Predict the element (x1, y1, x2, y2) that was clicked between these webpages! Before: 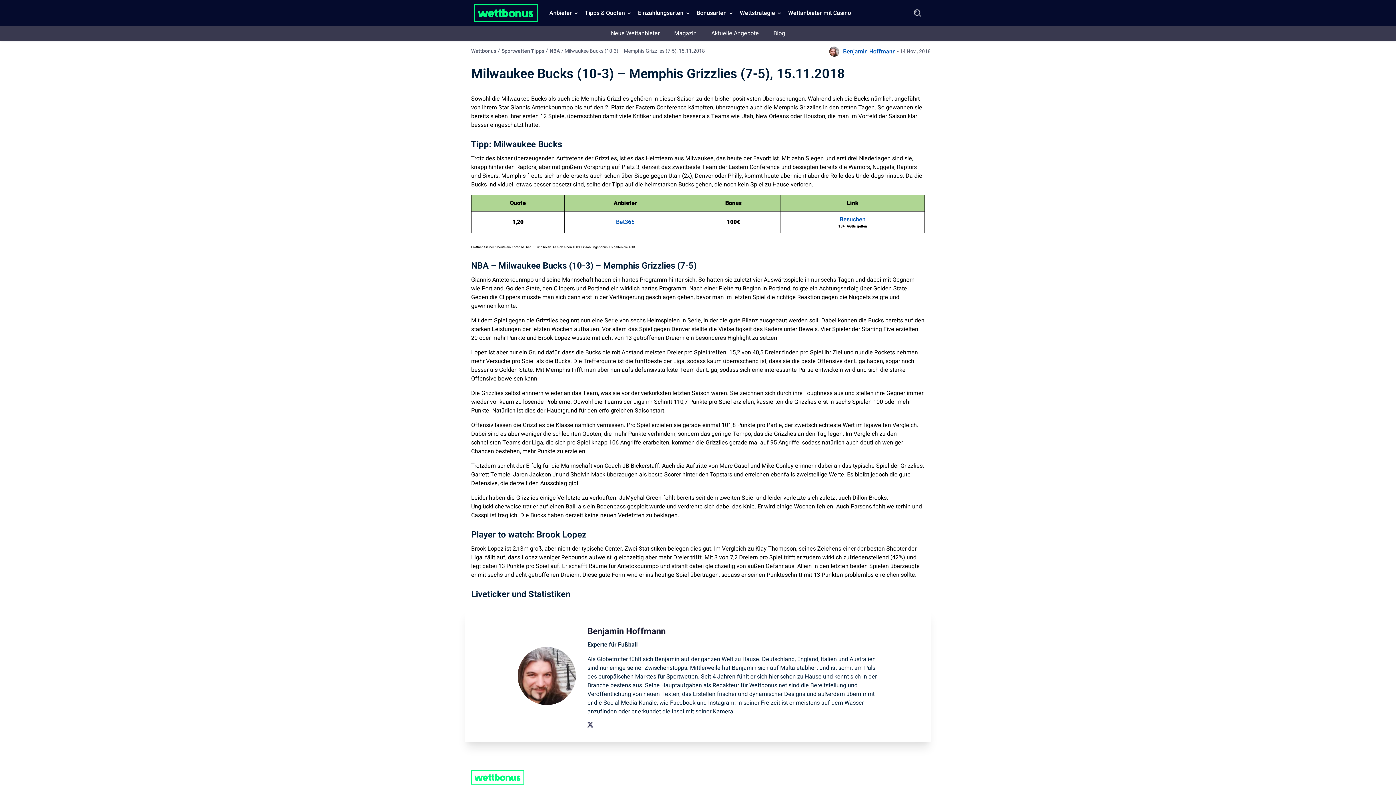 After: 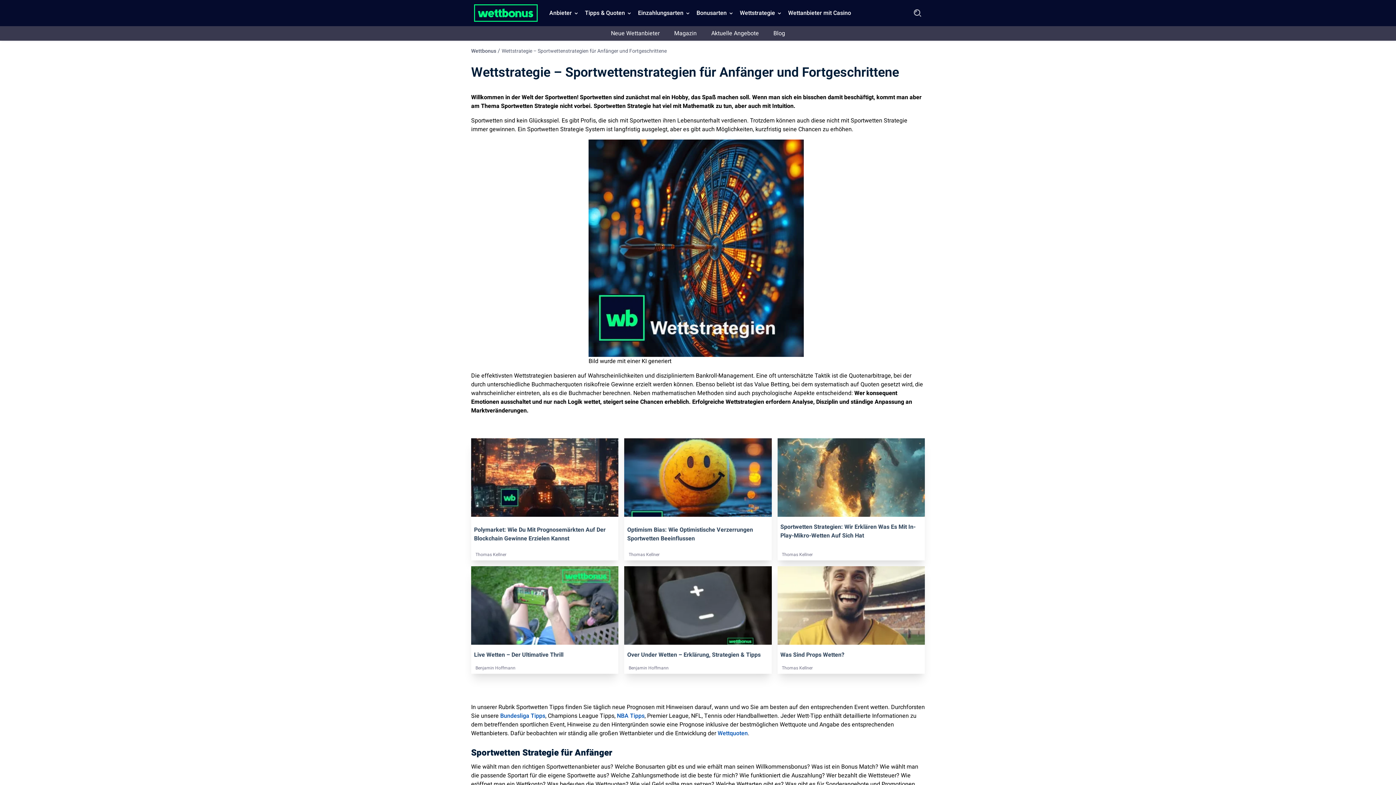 Action: label: Wettstrategie bbox: (740, 8, 775, 17)